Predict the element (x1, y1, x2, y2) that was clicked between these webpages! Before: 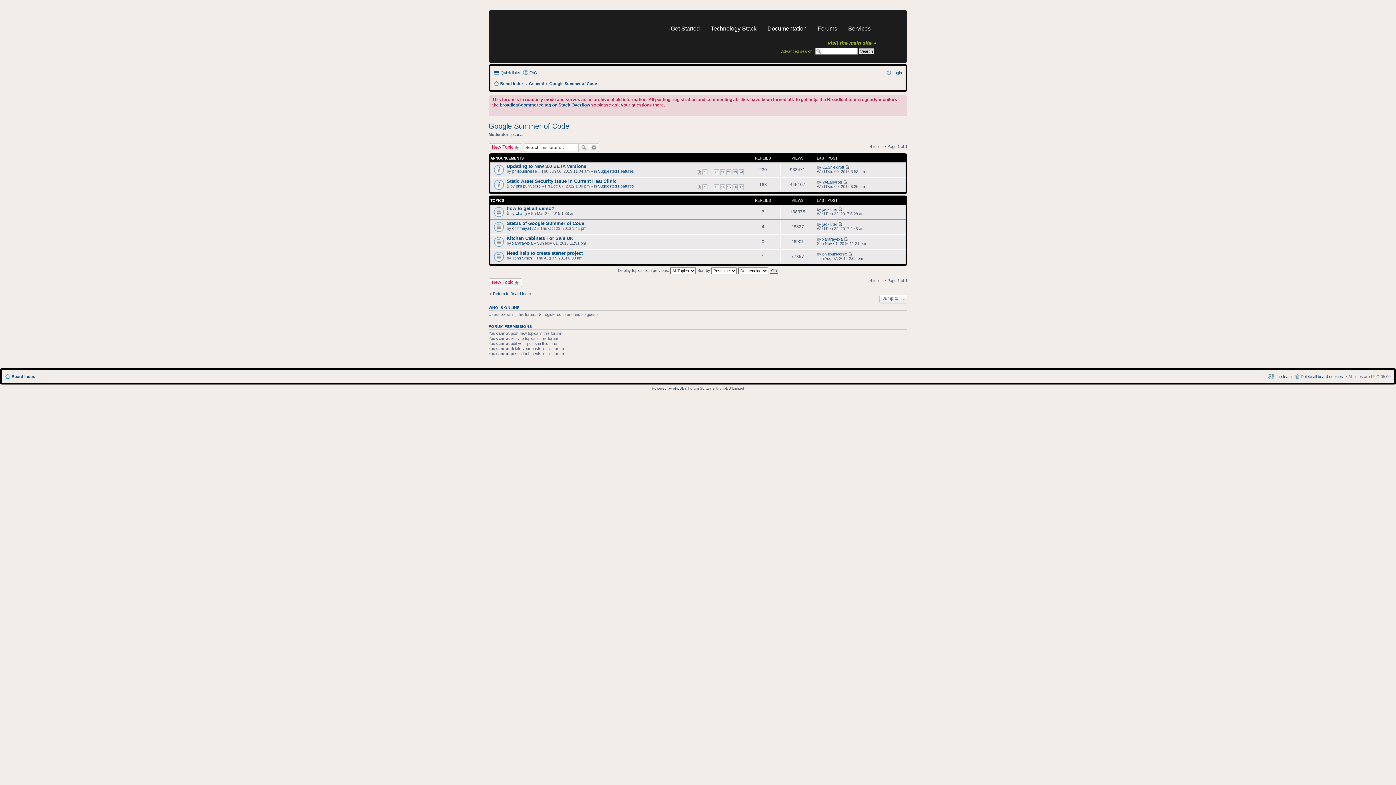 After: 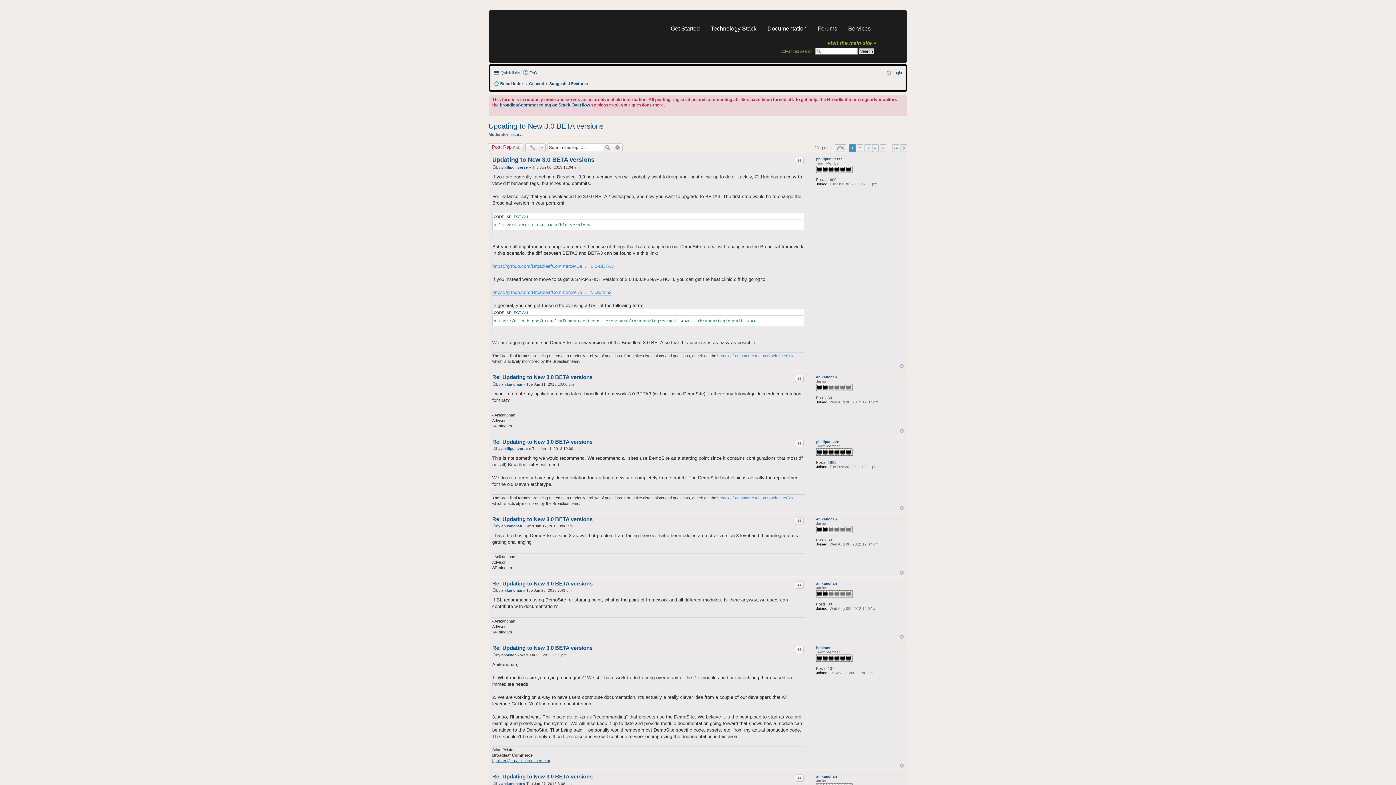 Action: bbox: (702, 169, 707, 175) label: 1